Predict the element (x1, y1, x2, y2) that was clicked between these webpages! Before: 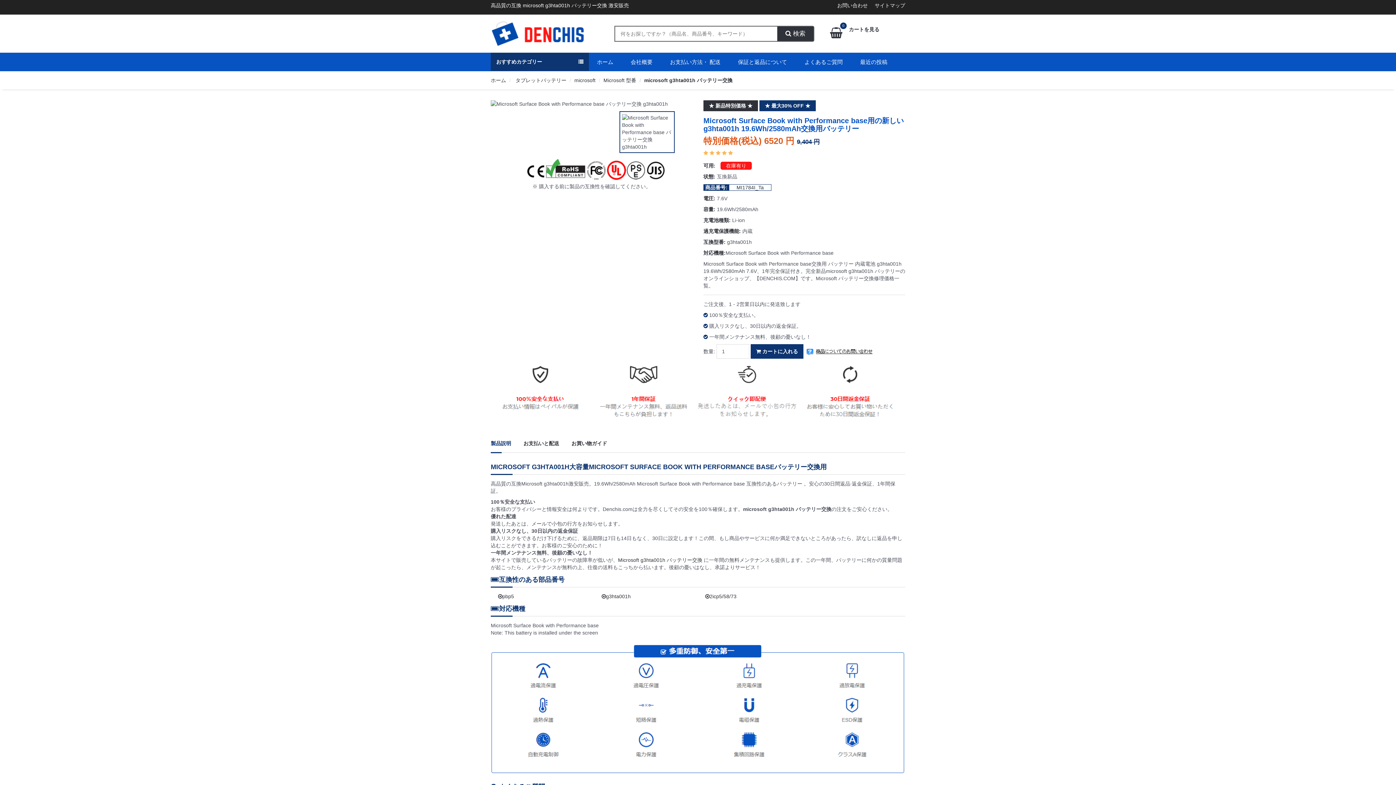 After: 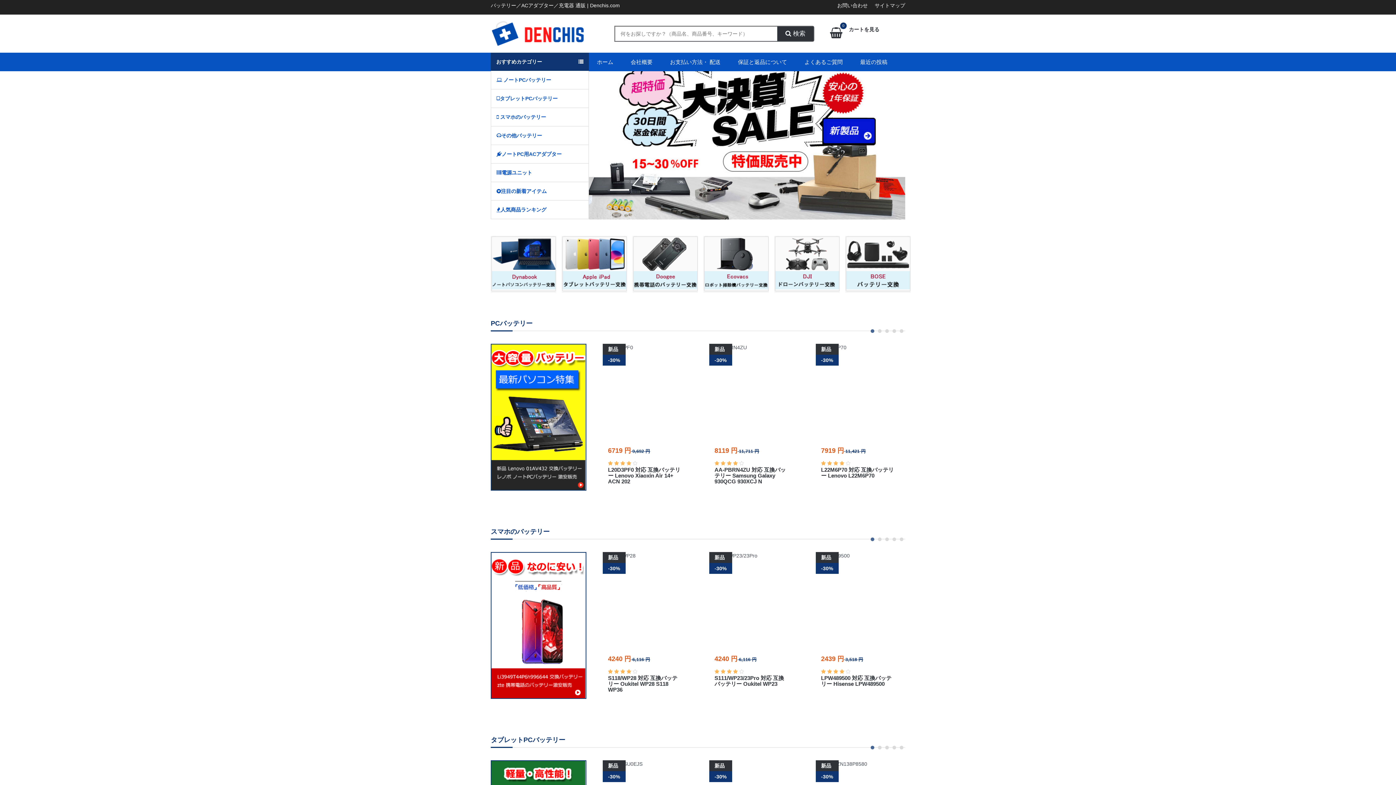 Action: bbox: (589, 52, 621, 71) label: ホーム